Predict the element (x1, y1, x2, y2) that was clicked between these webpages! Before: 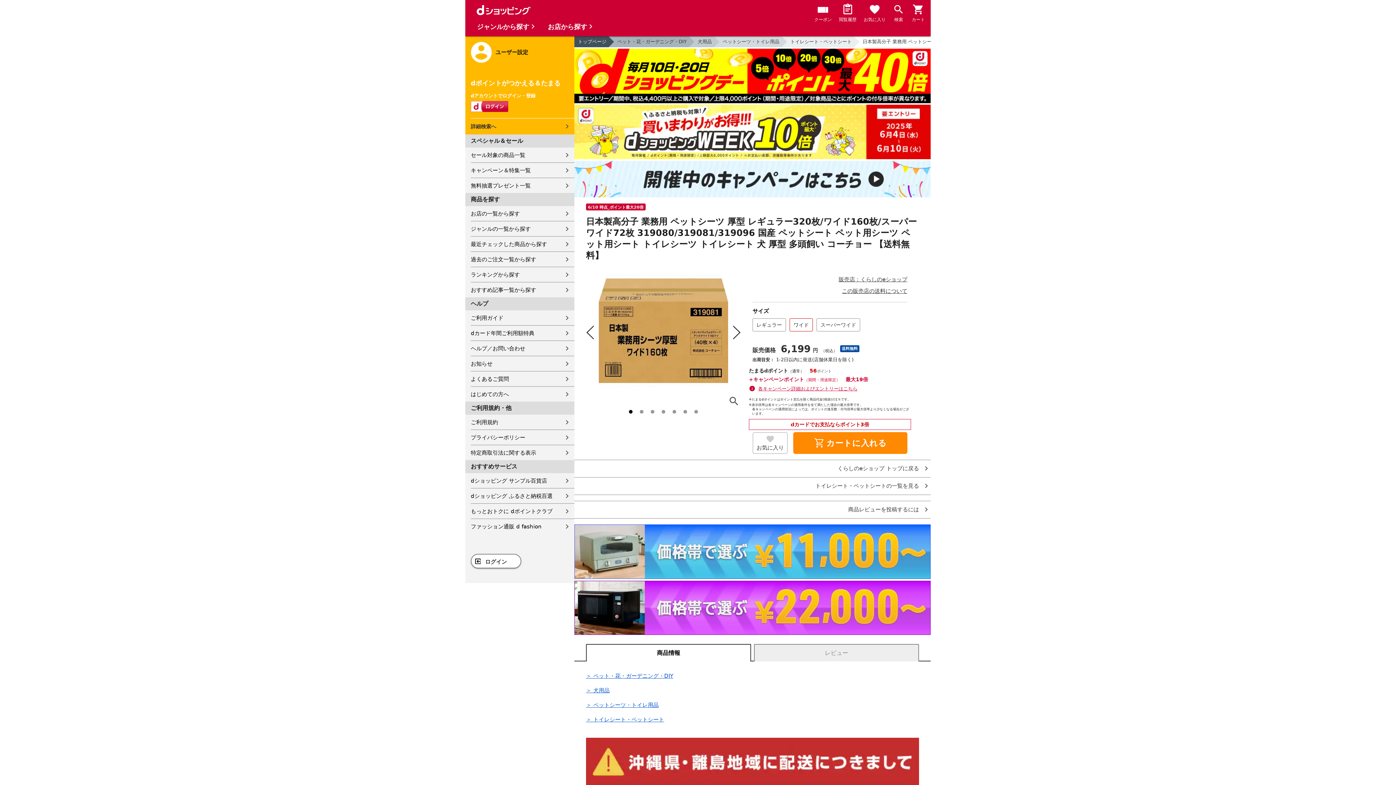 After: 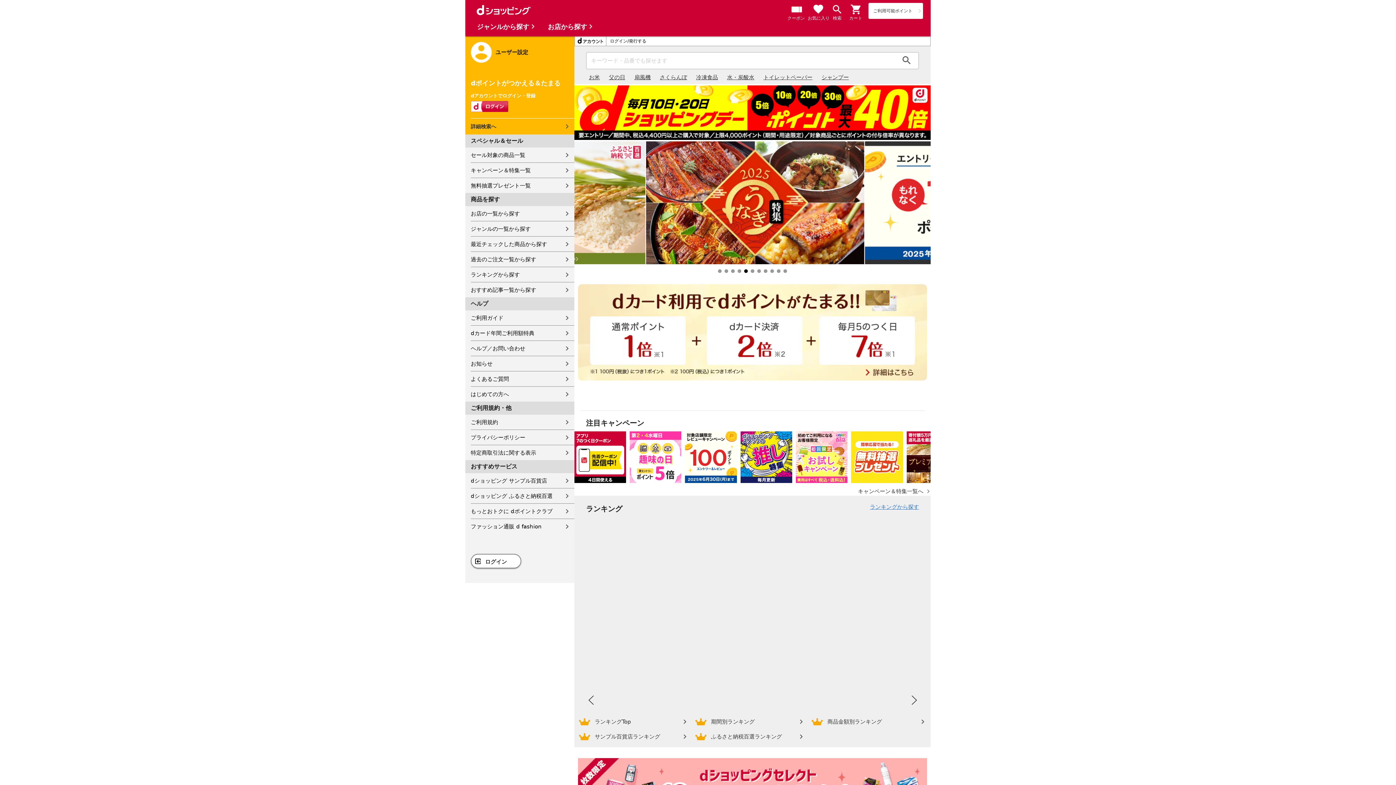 Action: bbox: (475, 11, 532, 18)